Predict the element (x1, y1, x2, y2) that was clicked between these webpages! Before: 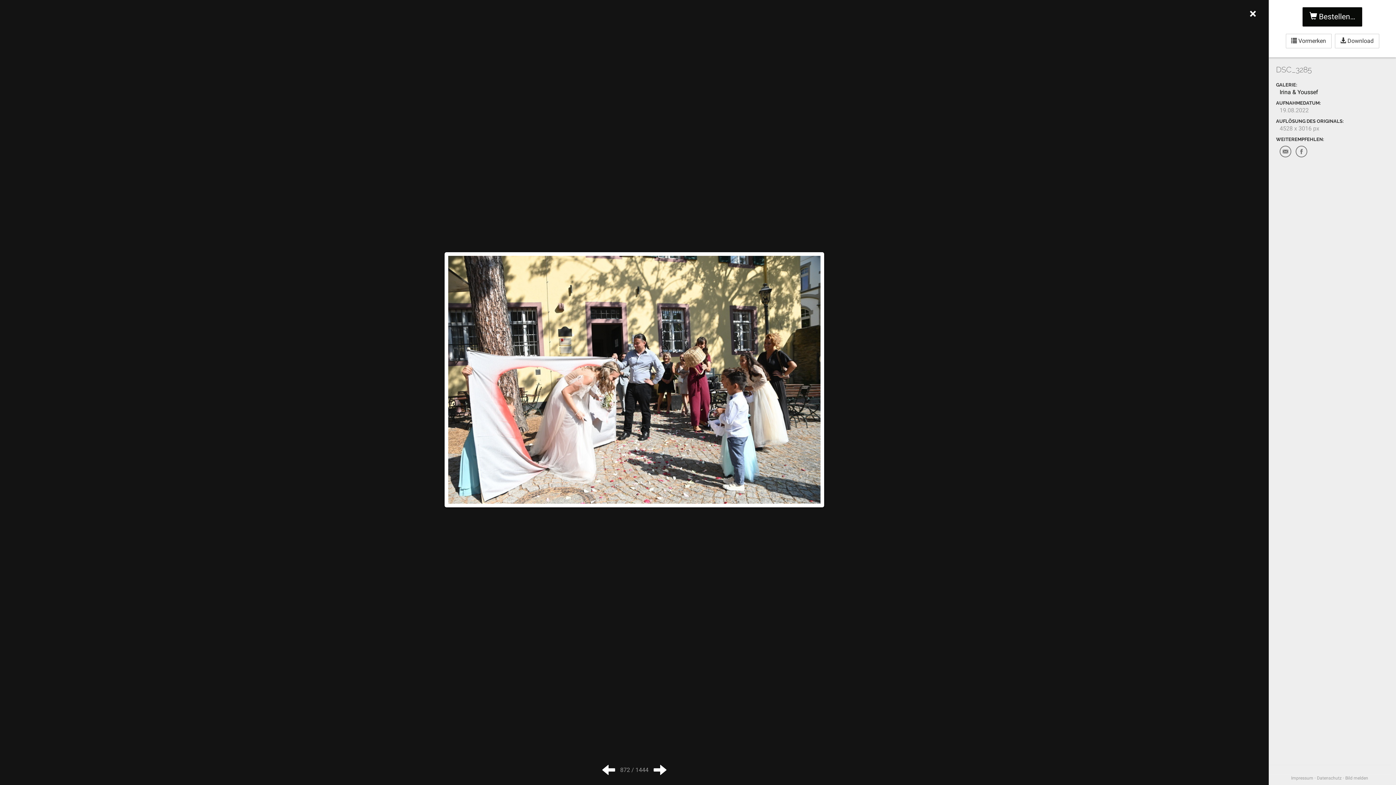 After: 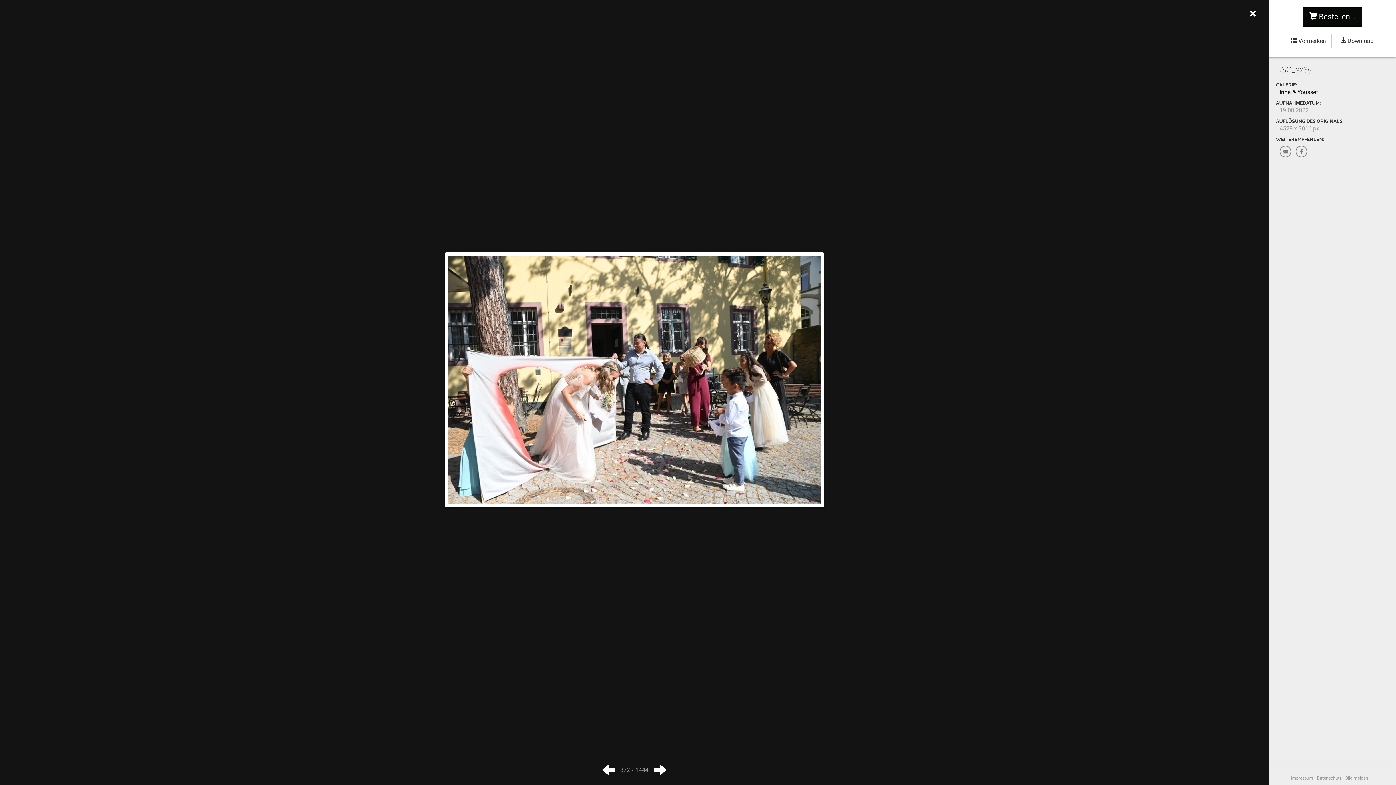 Action: label: Bild melden bbox: (1345, 776, 1368, 781)